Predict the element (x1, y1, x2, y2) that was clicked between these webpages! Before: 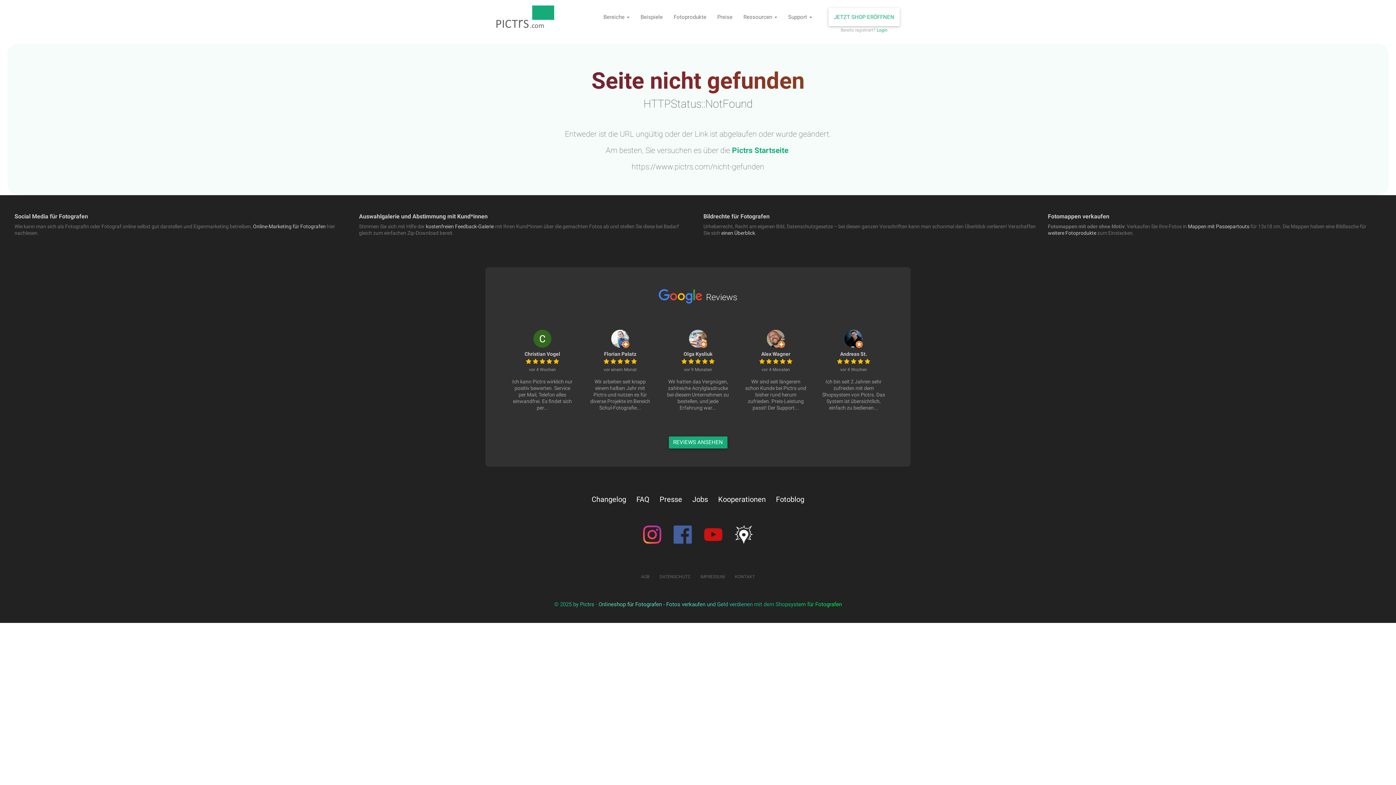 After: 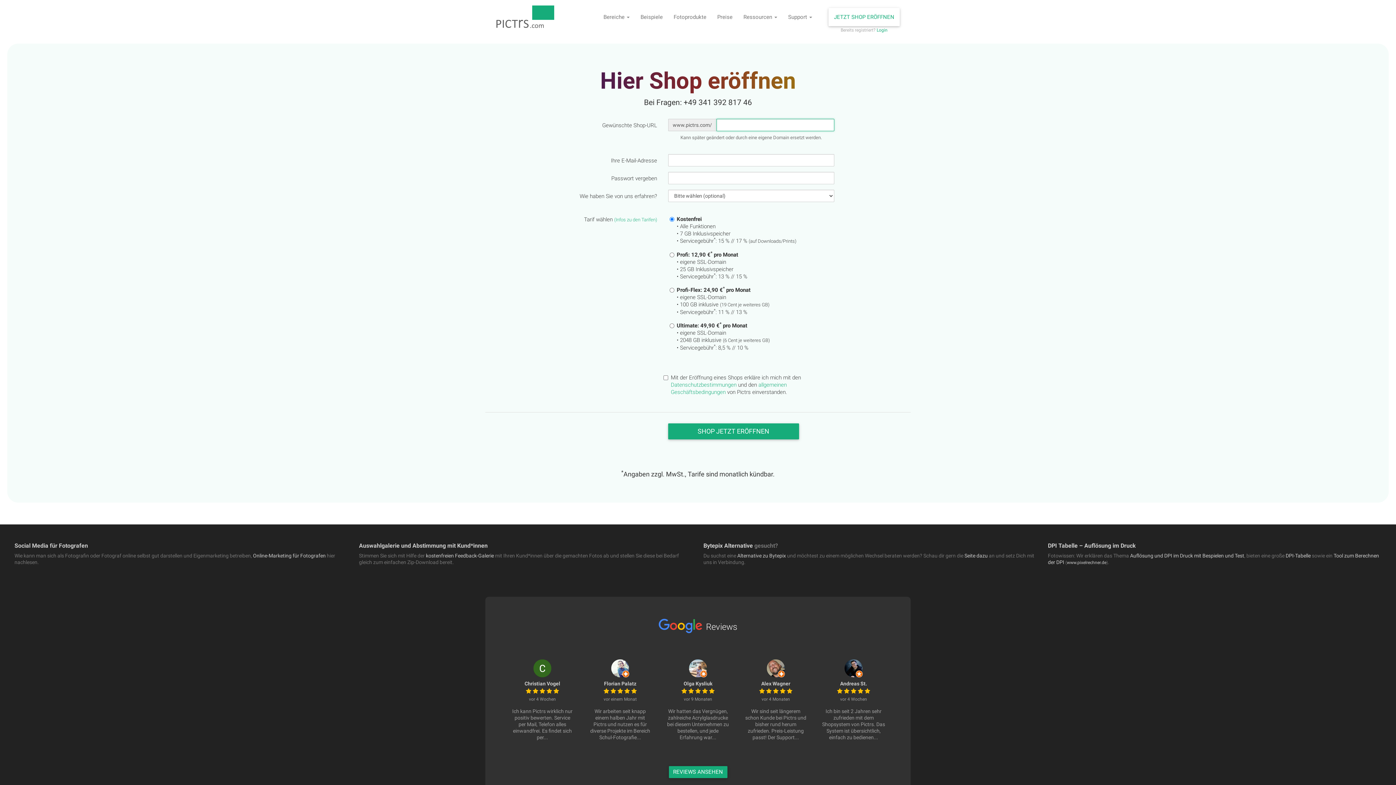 Action: label: JETZT SHOP ERÖFFNEN bbox: (828, 8, 900, 26)